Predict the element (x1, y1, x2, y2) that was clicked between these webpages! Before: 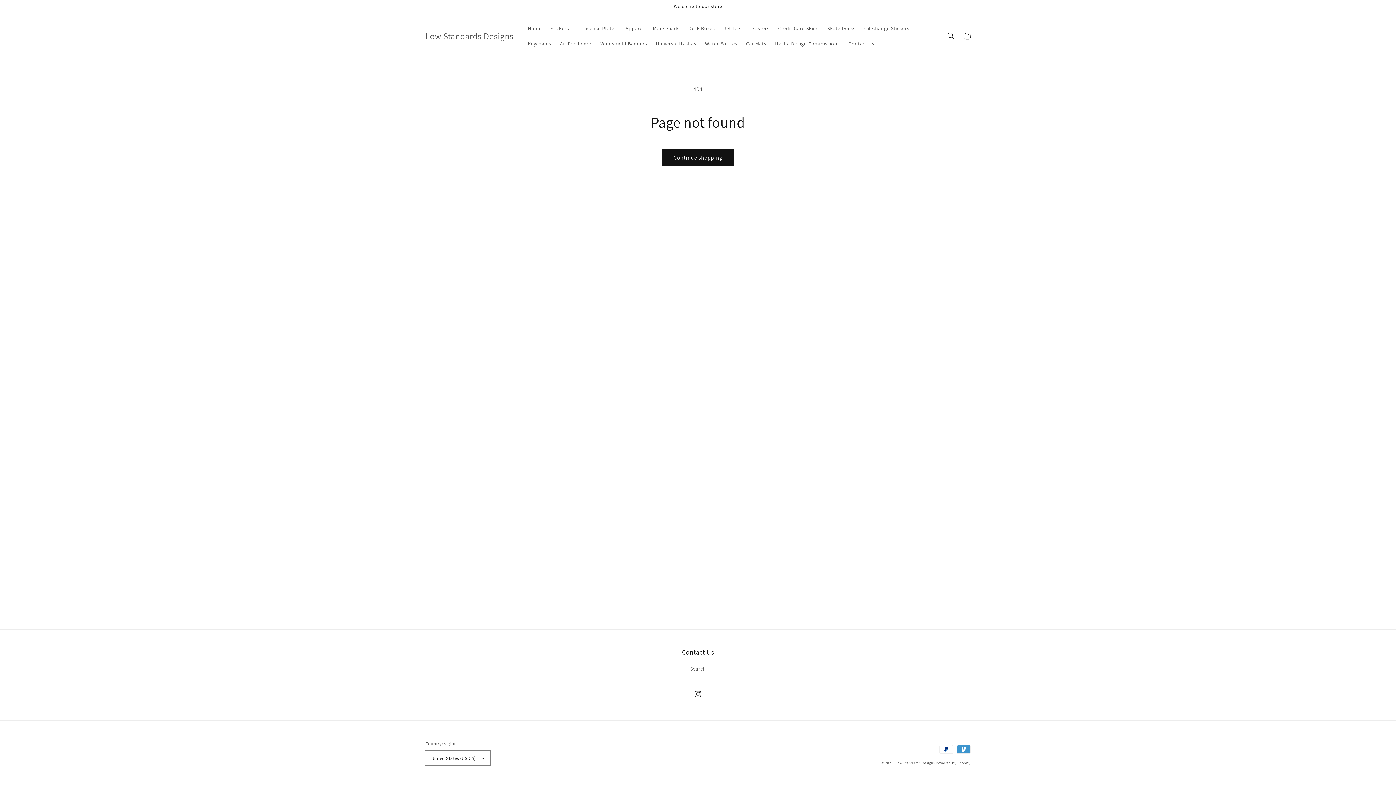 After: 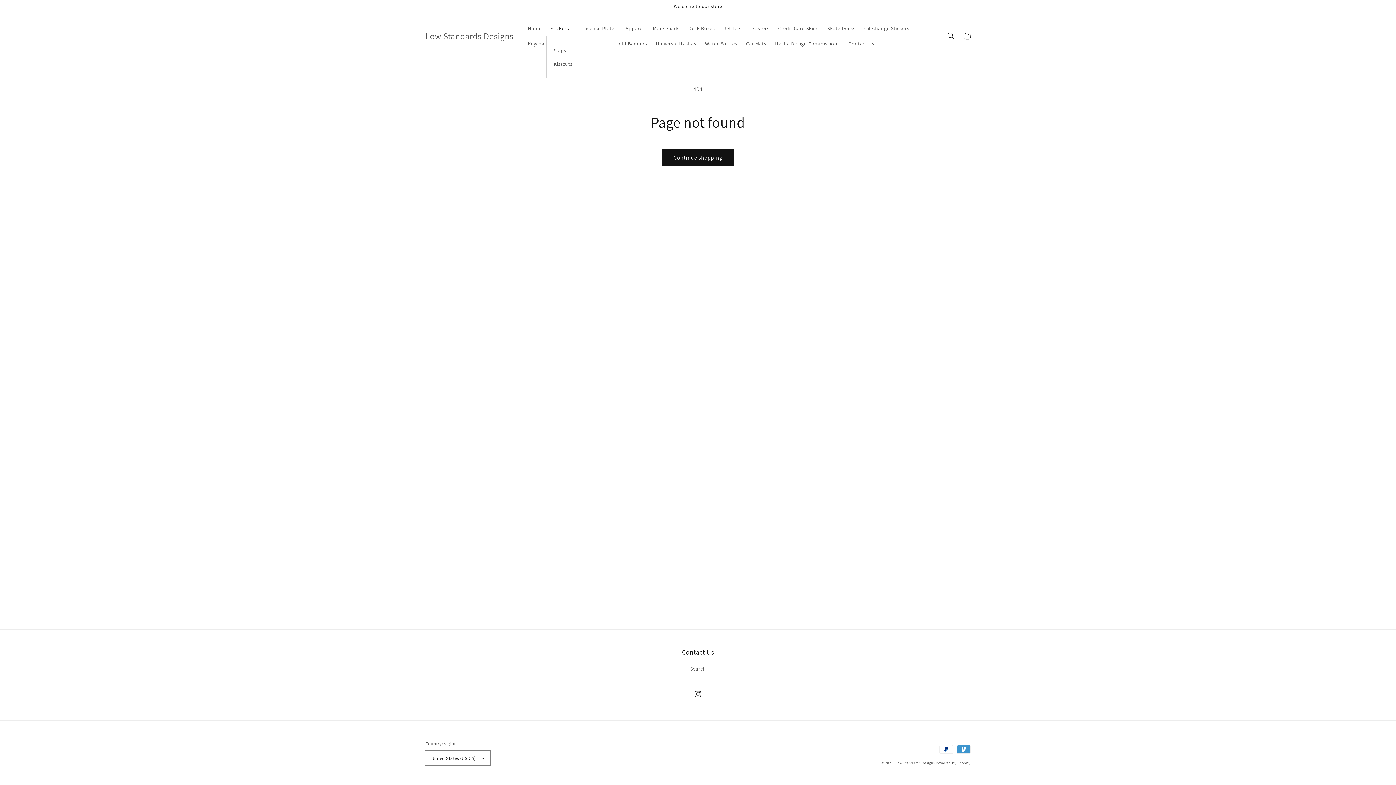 Action: bbox: (546, 20, 579, 36) label: Stickers